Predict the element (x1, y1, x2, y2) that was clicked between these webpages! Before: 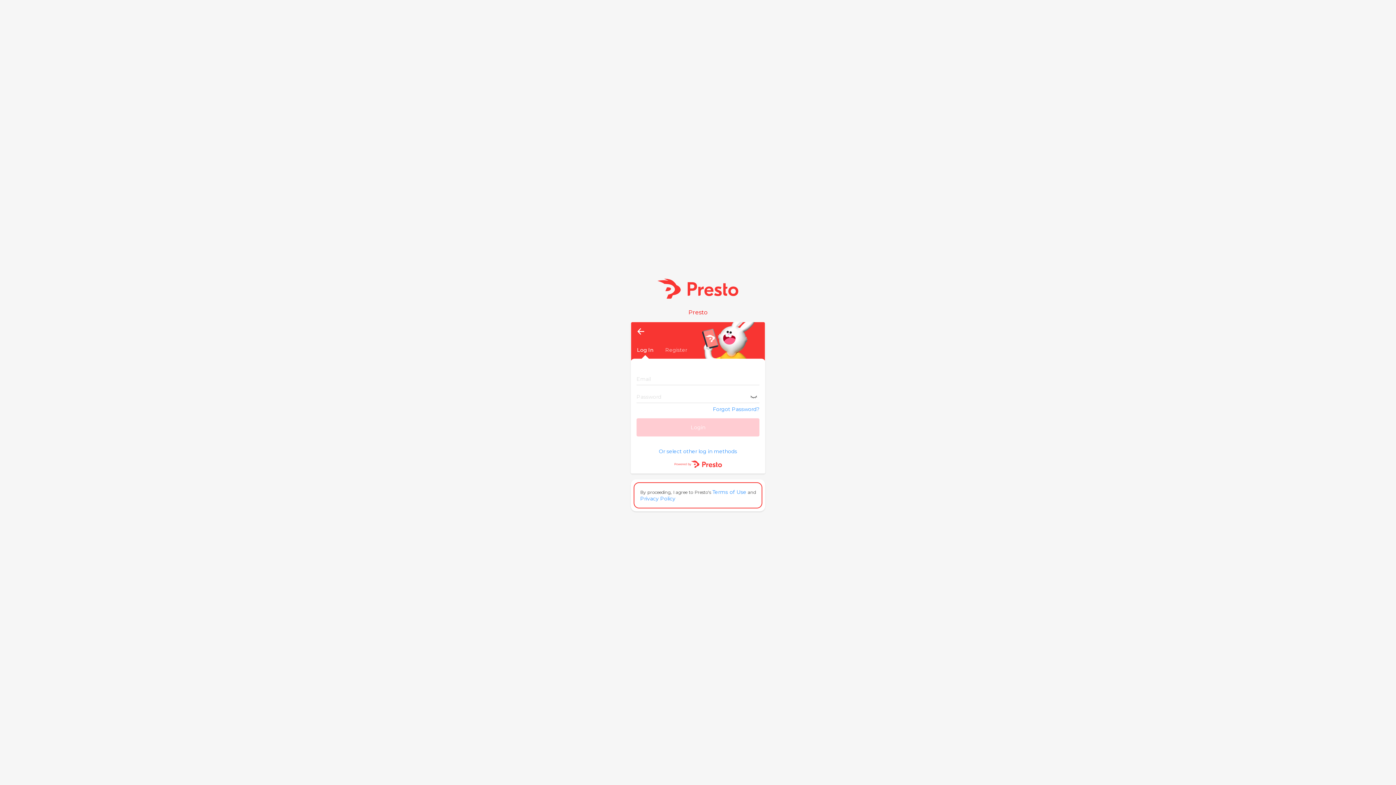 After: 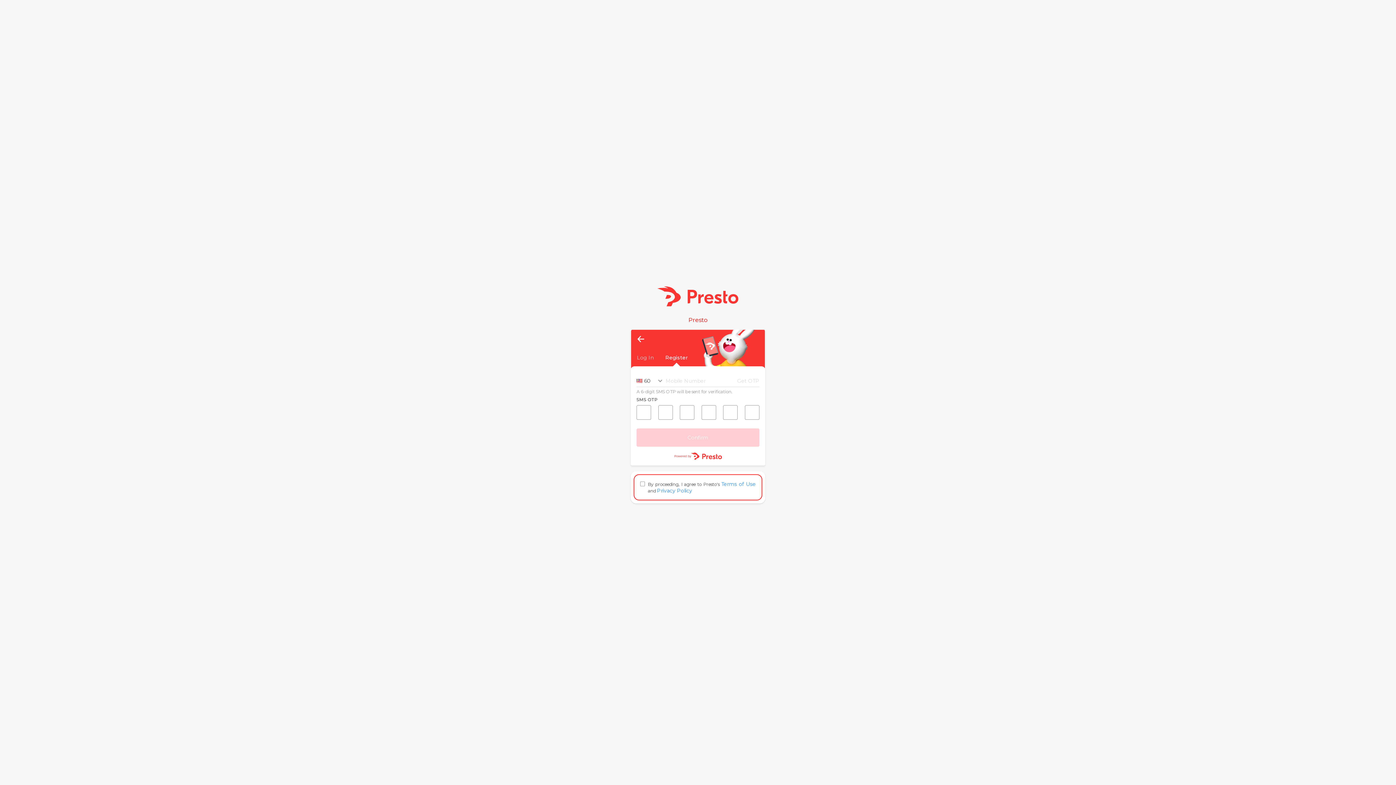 Action: label: Register bbox: (659, 341, 693, 358)